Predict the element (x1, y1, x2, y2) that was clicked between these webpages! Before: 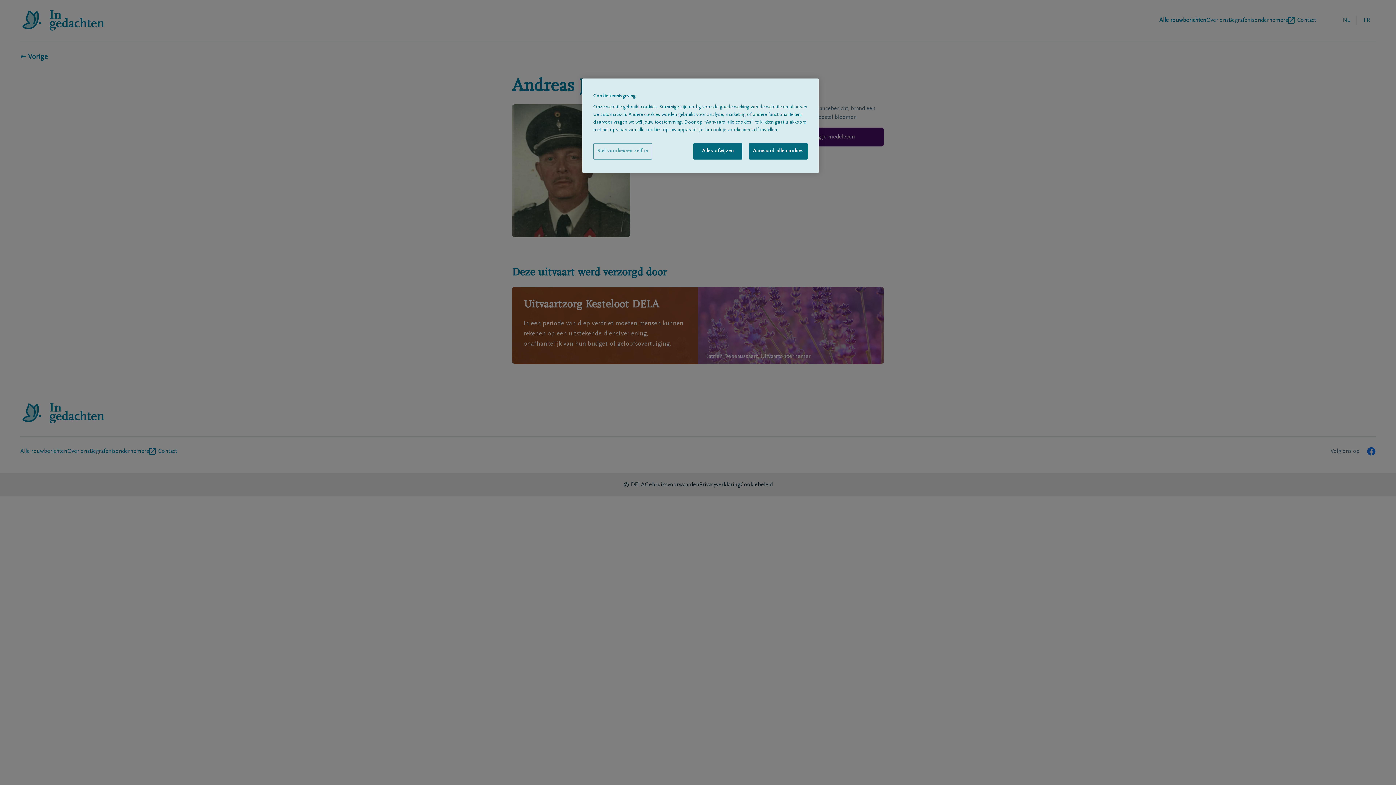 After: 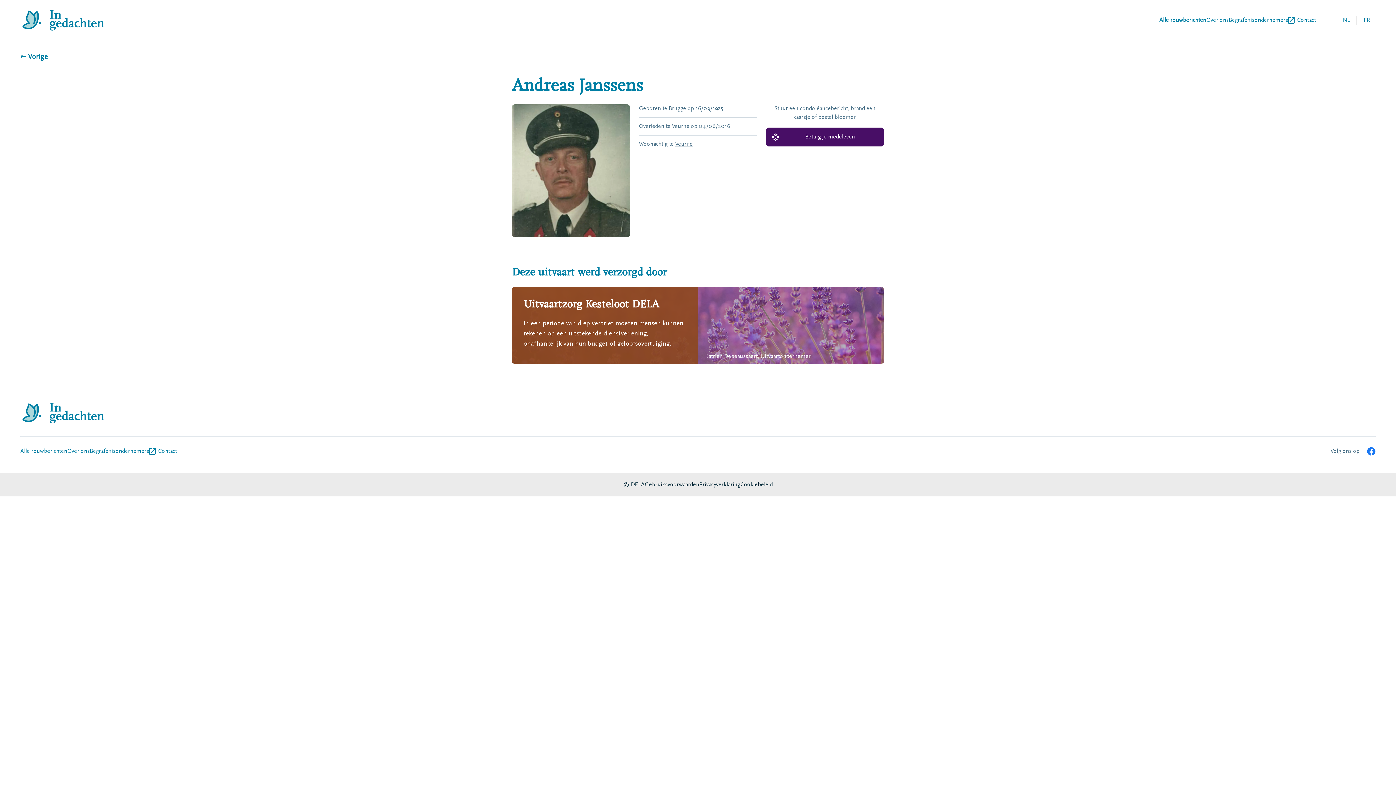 Action: bbox: (749, 143, 808, 159) label: Aanvaard alle cookies